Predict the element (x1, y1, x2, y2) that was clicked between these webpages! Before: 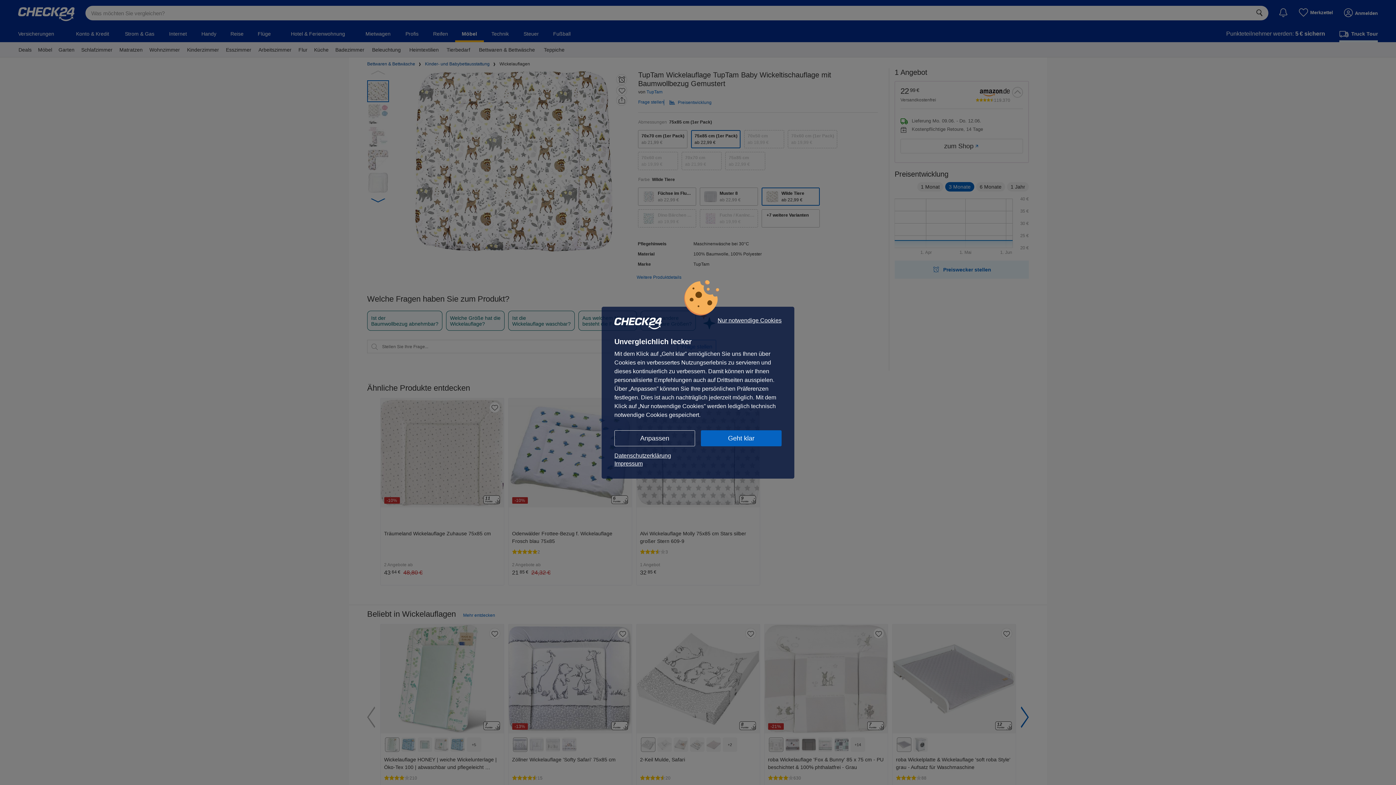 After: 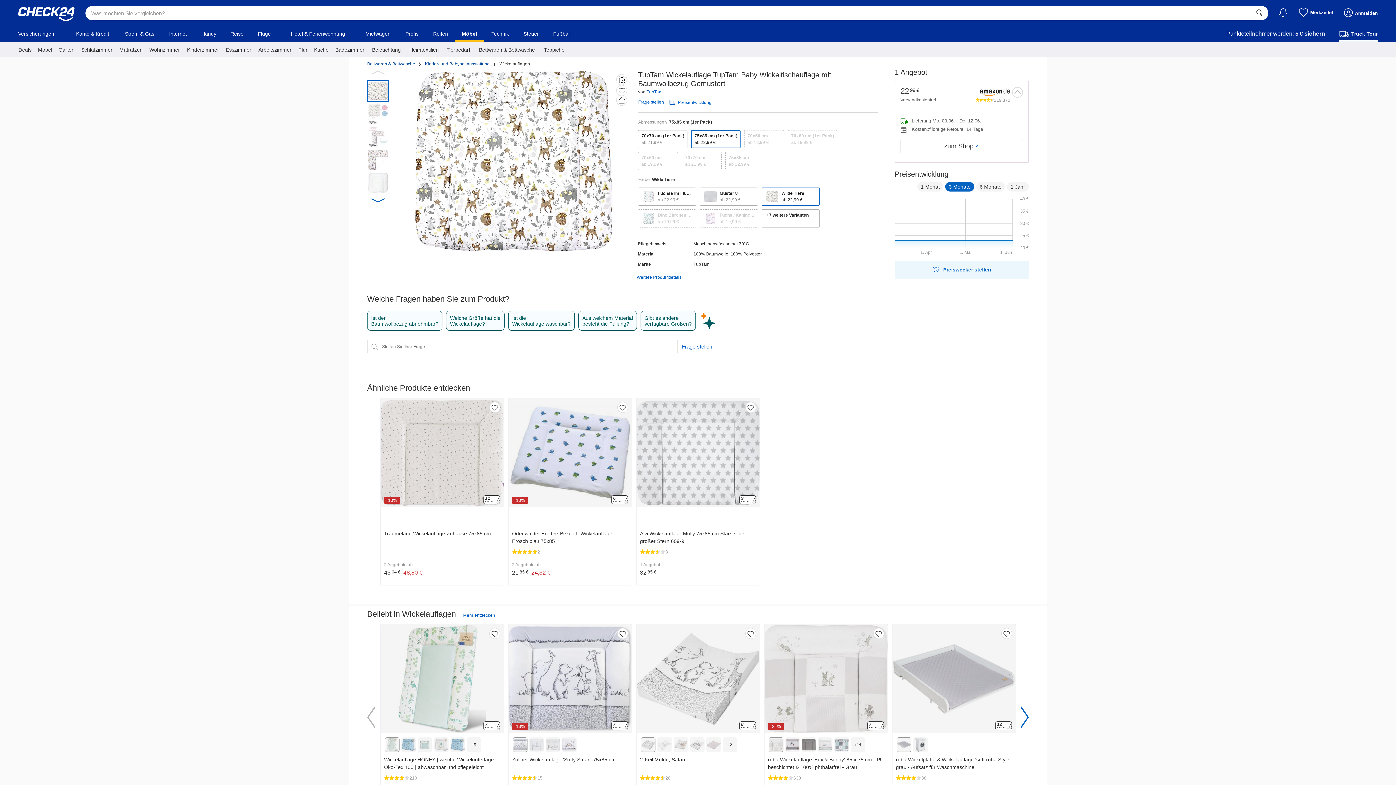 Action: label: Nur notwendige Cookies bbox: (717, 317, 781, 323)